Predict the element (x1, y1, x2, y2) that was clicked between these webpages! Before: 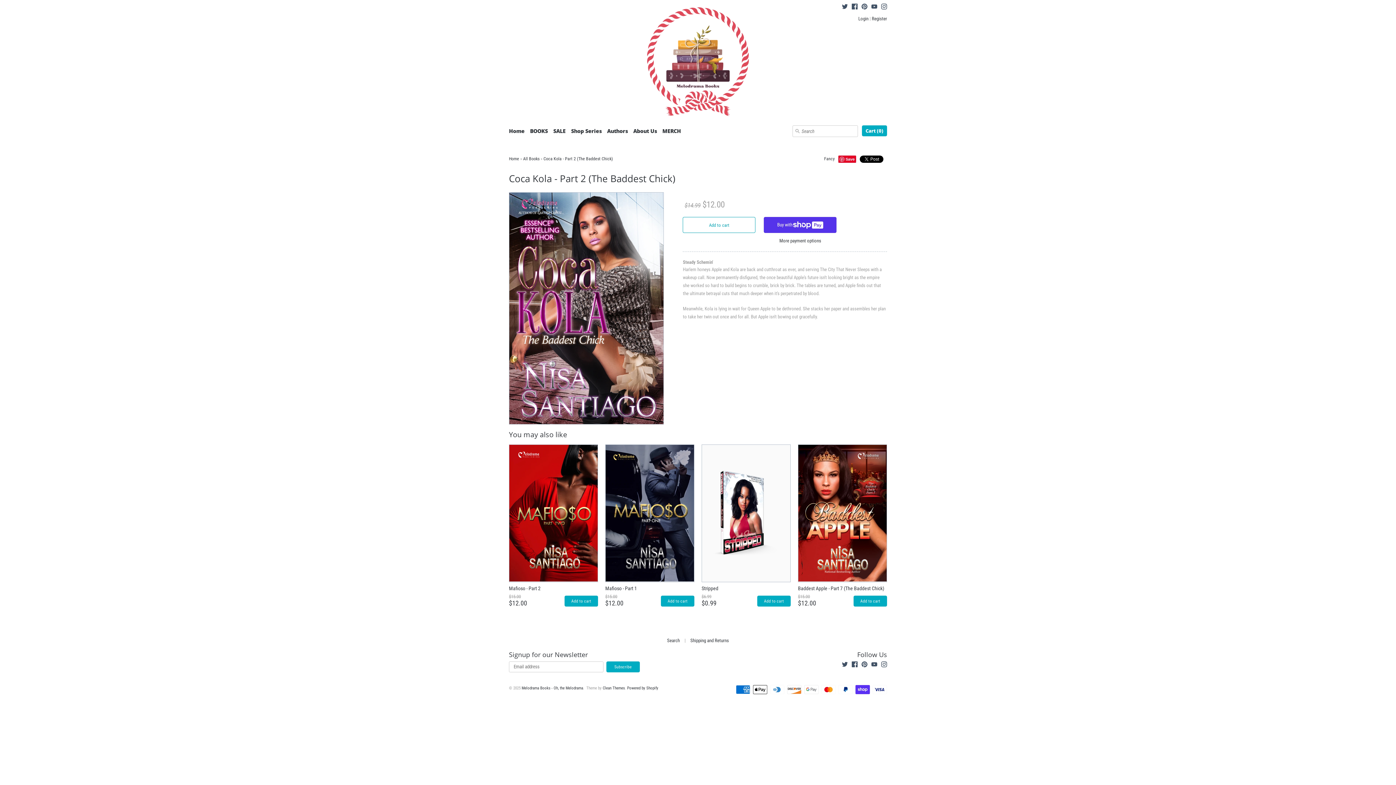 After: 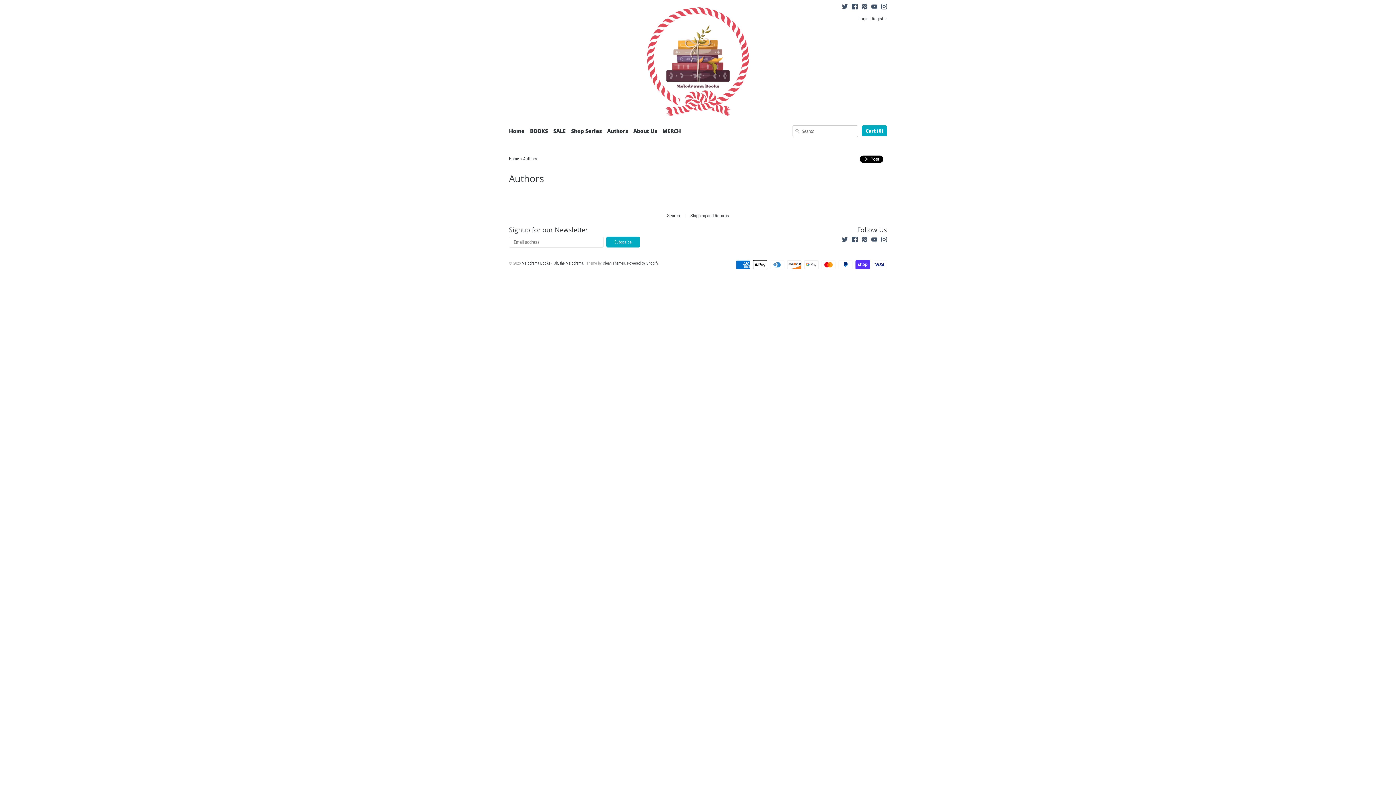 Action: bbox: (607, 127, 628, 139) label: Authors